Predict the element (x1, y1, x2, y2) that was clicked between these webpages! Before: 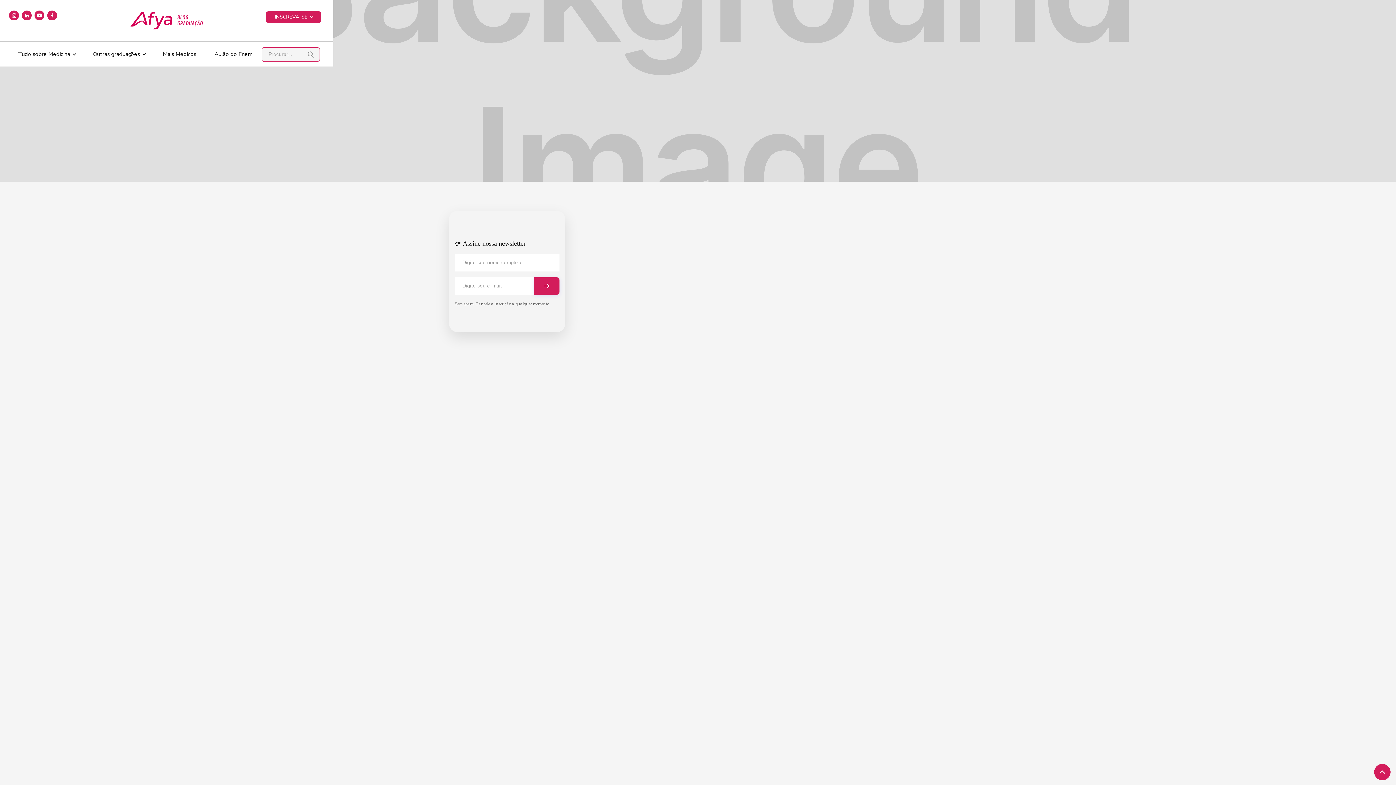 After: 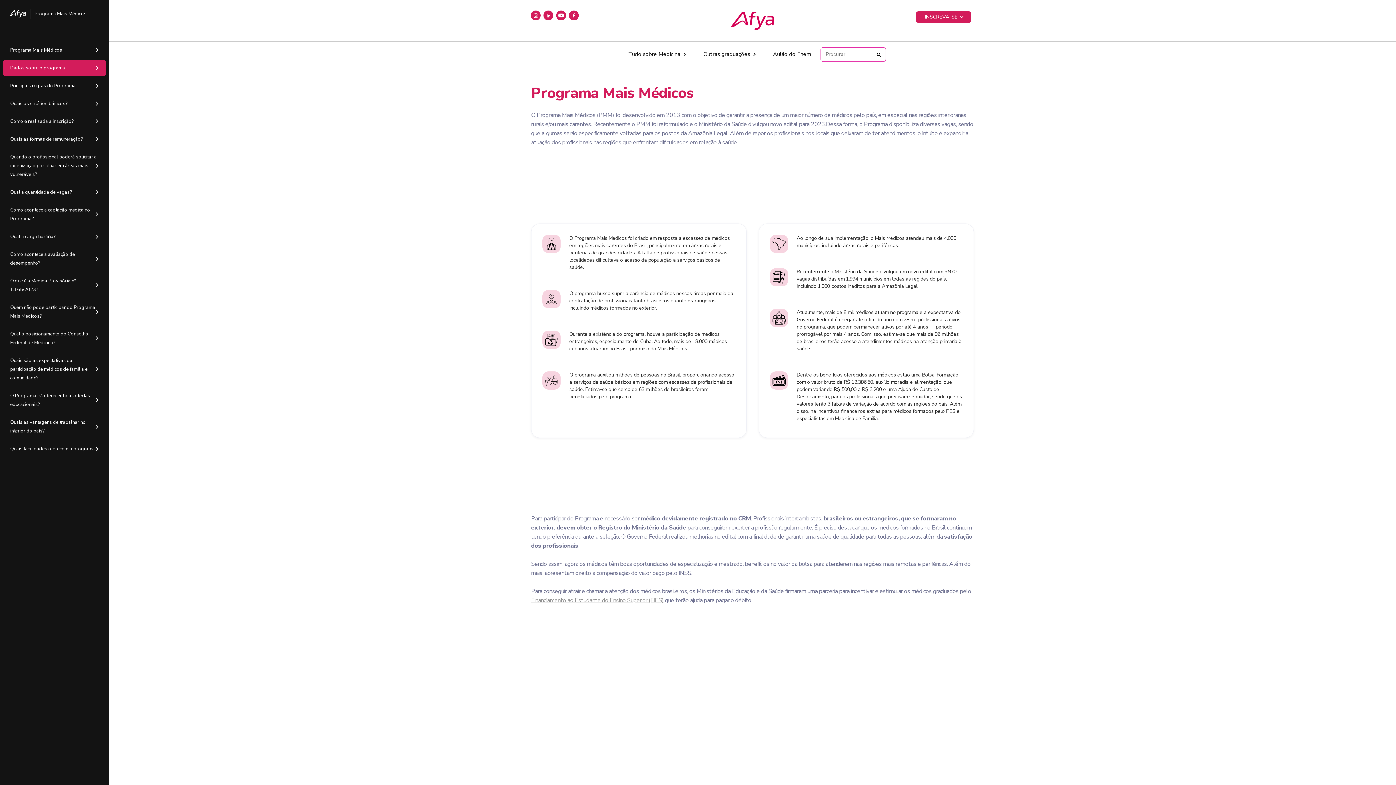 Action: bbox: (153, 41, 205, 66) label: Mais Médicos